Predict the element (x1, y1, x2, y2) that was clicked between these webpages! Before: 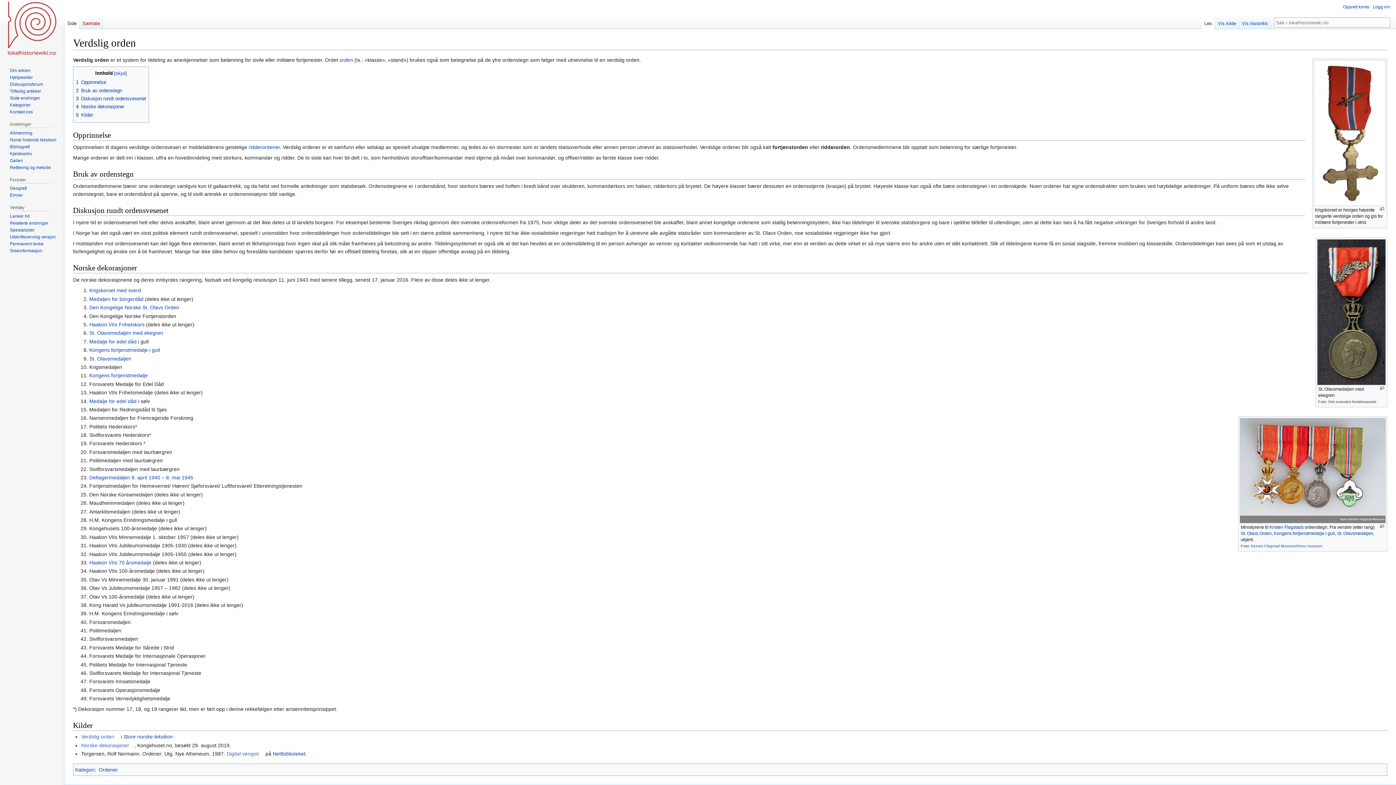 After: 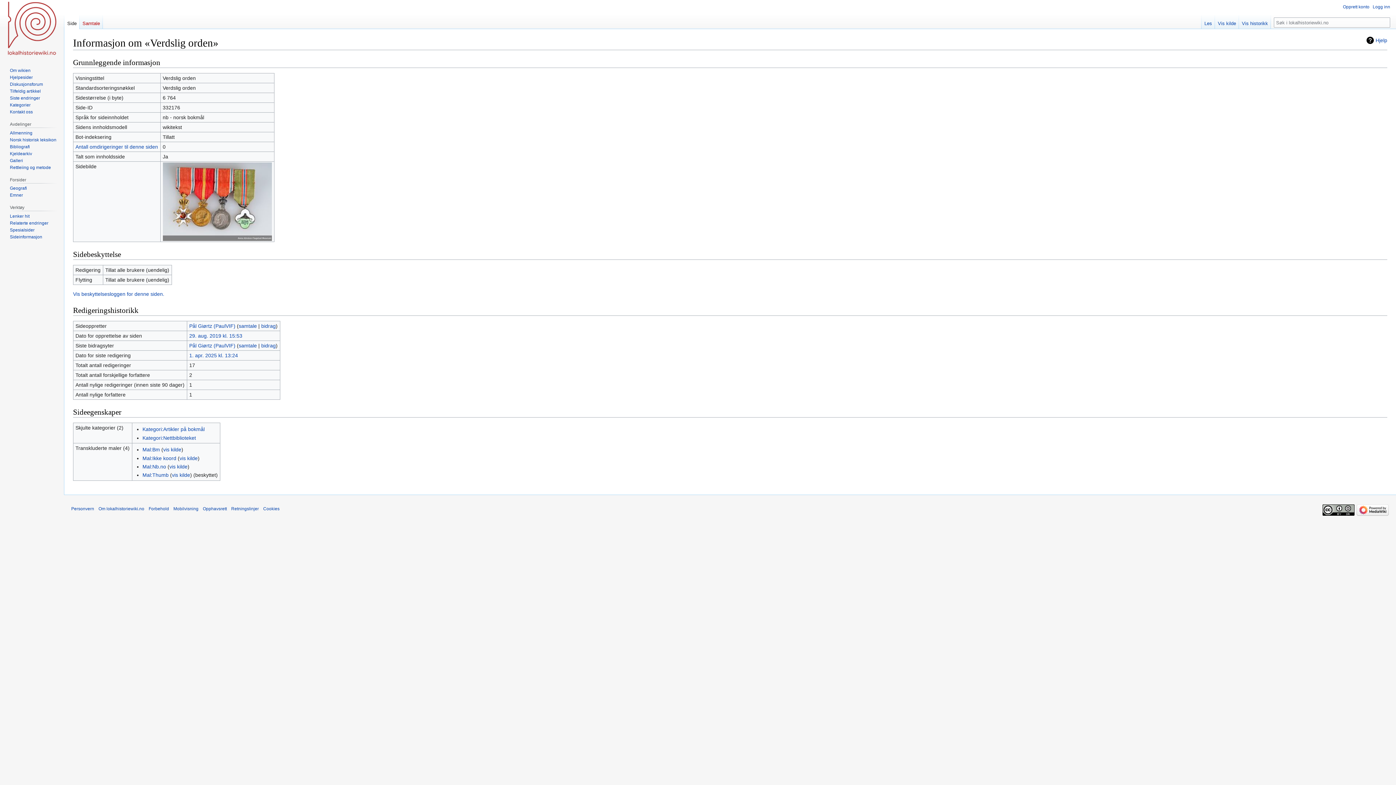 Action: bbox: (9, 248, 42, 253) label: Sideinformasjon